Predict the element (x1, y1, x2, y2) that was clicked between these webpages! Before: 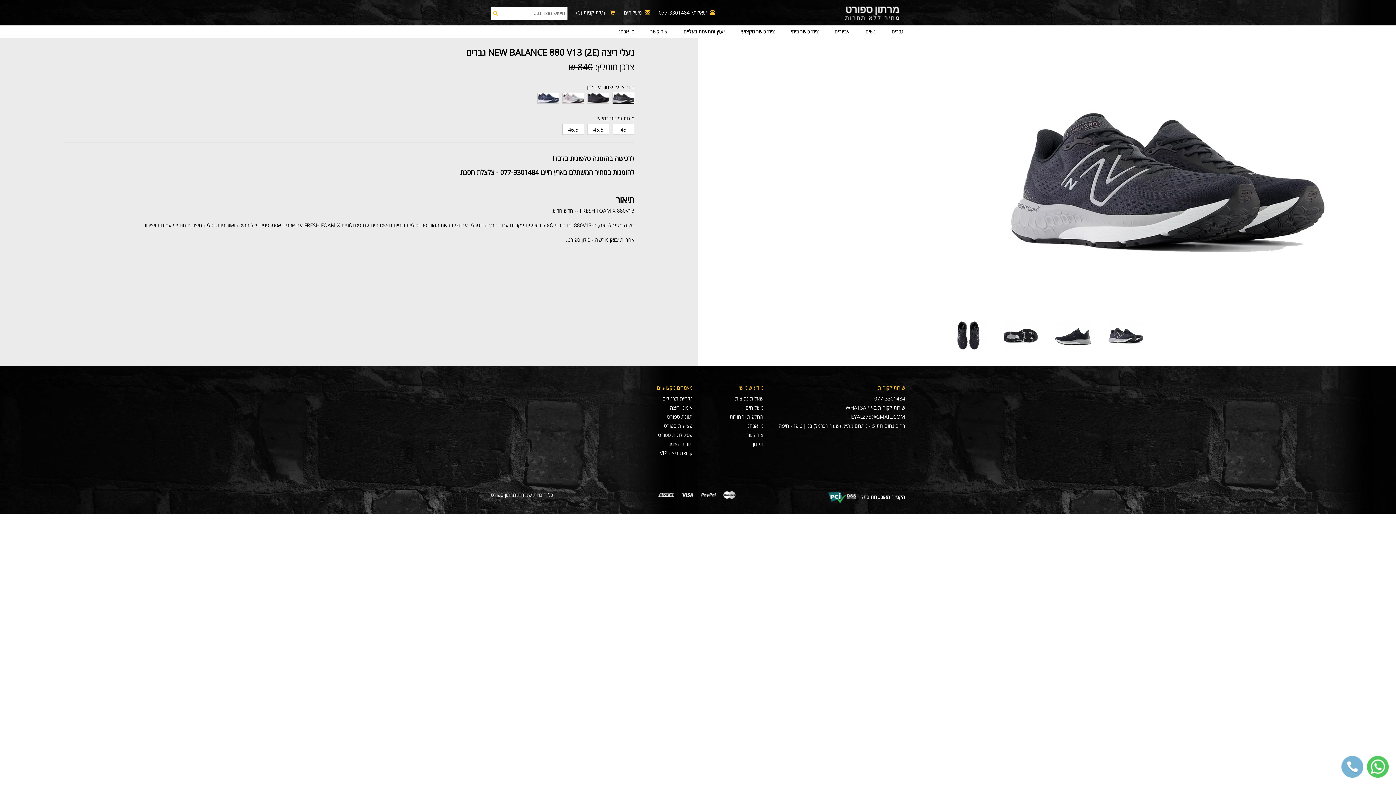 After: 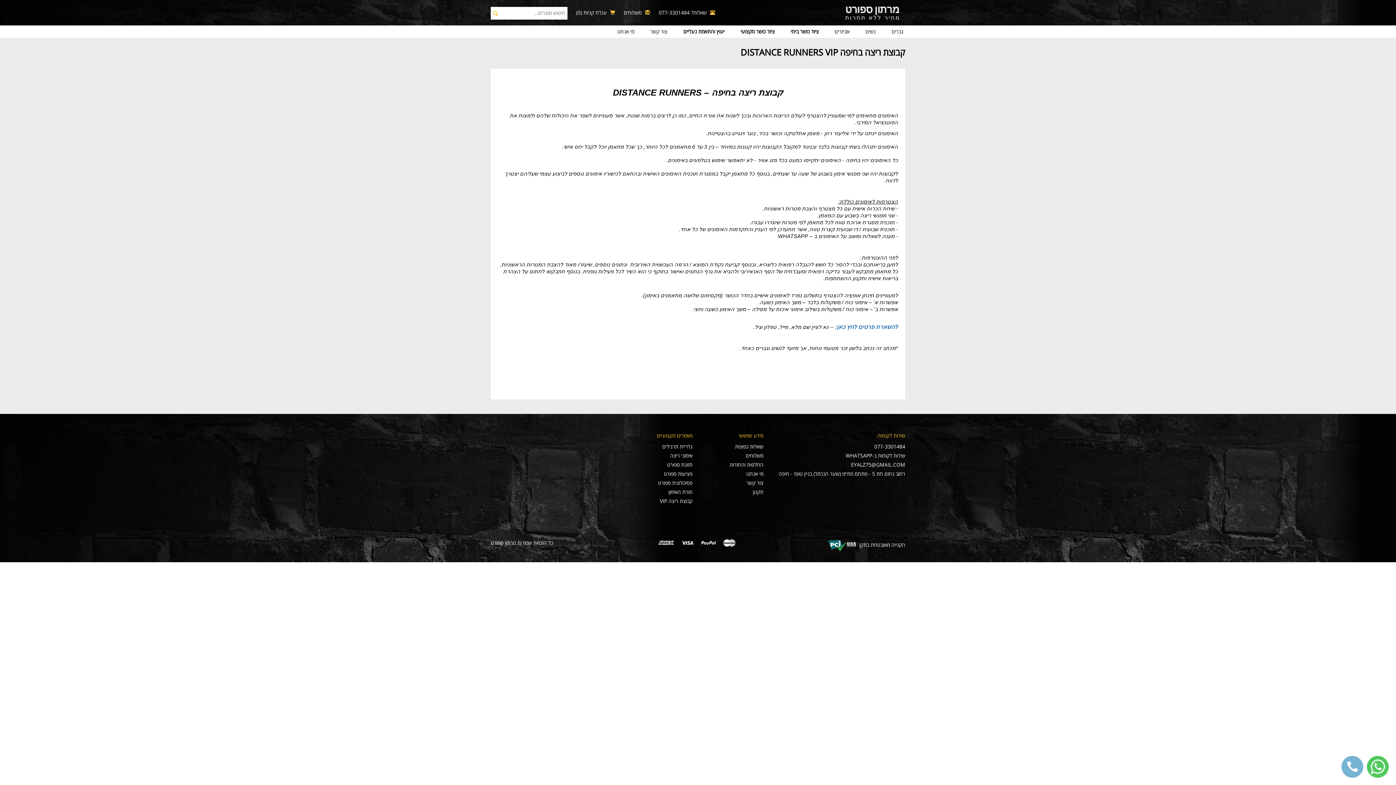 Action: label: קבוצת ריצה VIP bbox: (660, 449, 692, 456)